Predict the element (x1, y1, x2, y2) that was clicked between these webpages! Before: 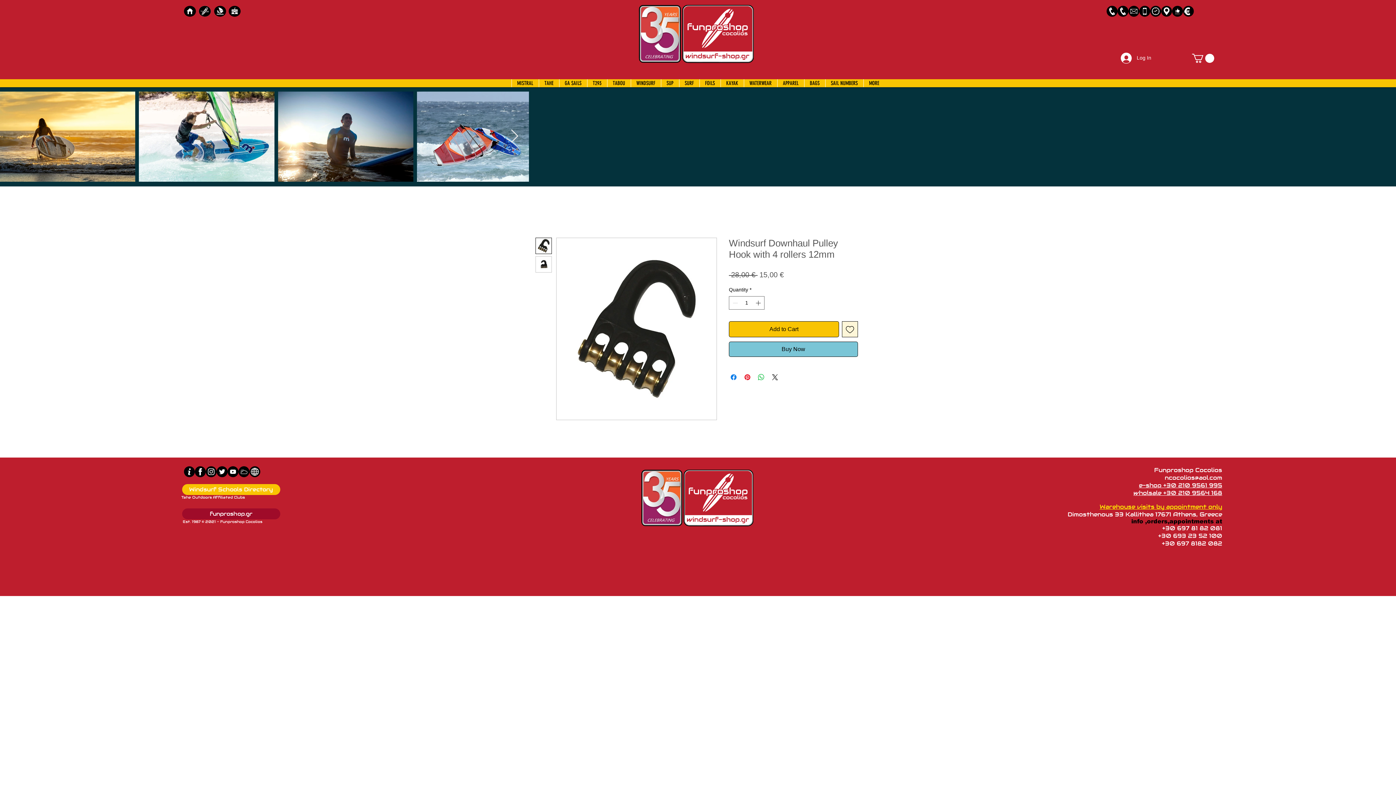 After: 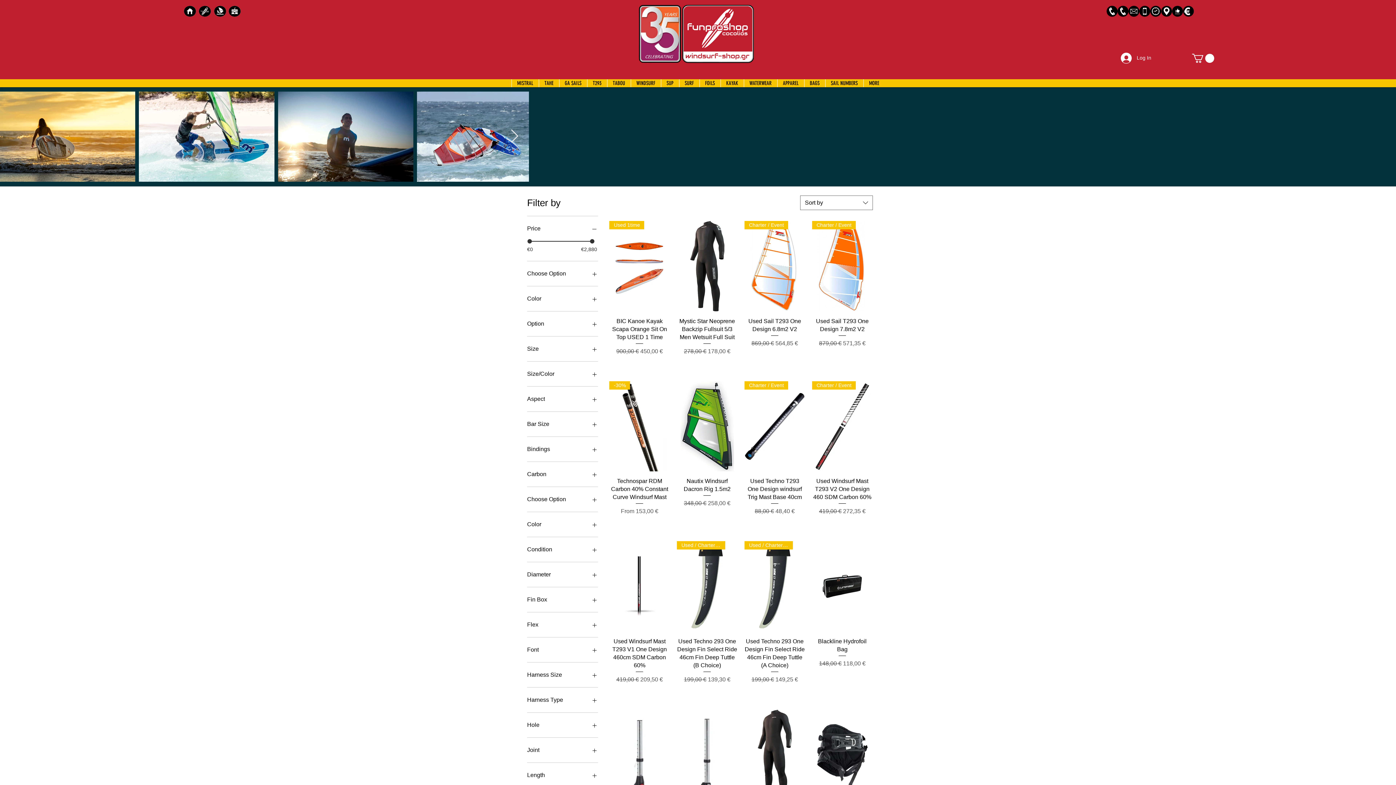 Action: bbox: (638, 466, 755, 529)